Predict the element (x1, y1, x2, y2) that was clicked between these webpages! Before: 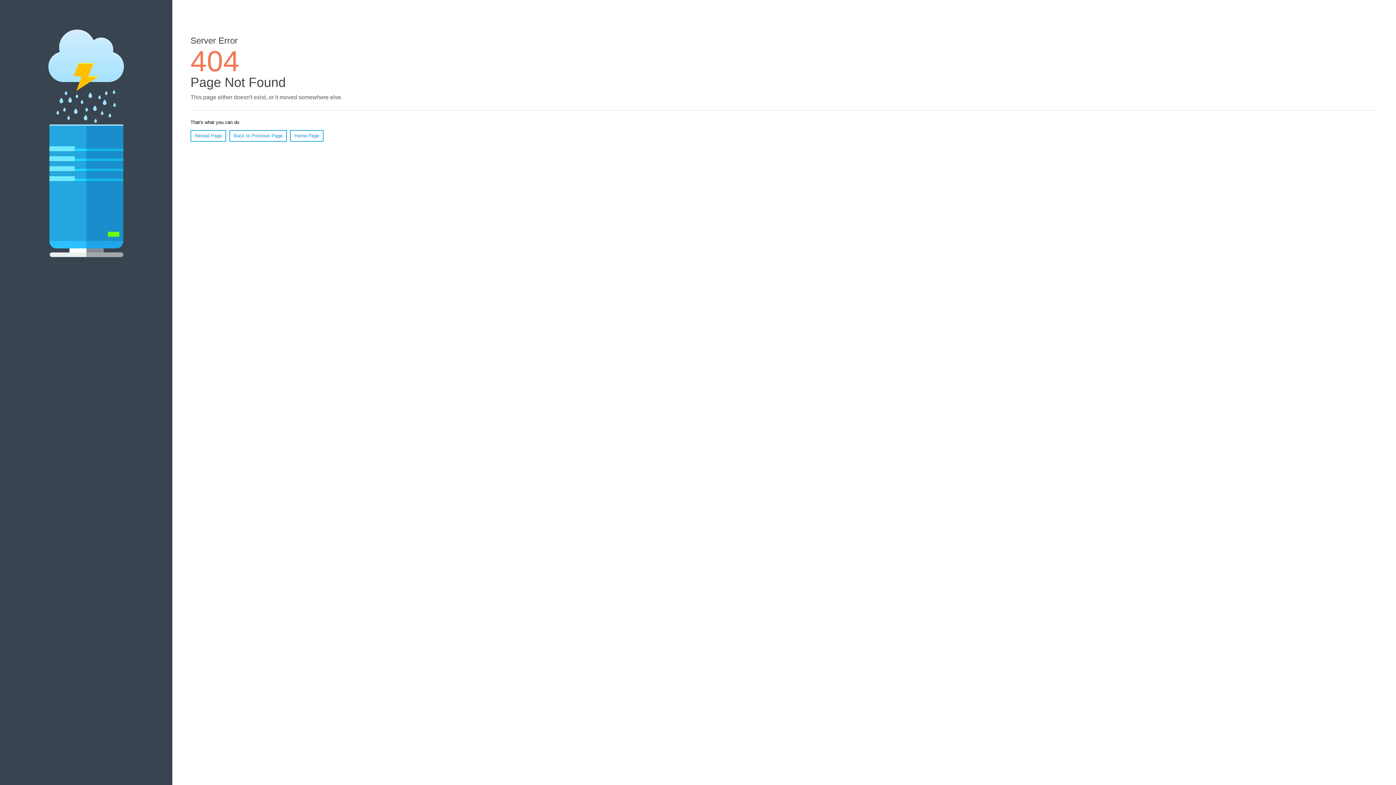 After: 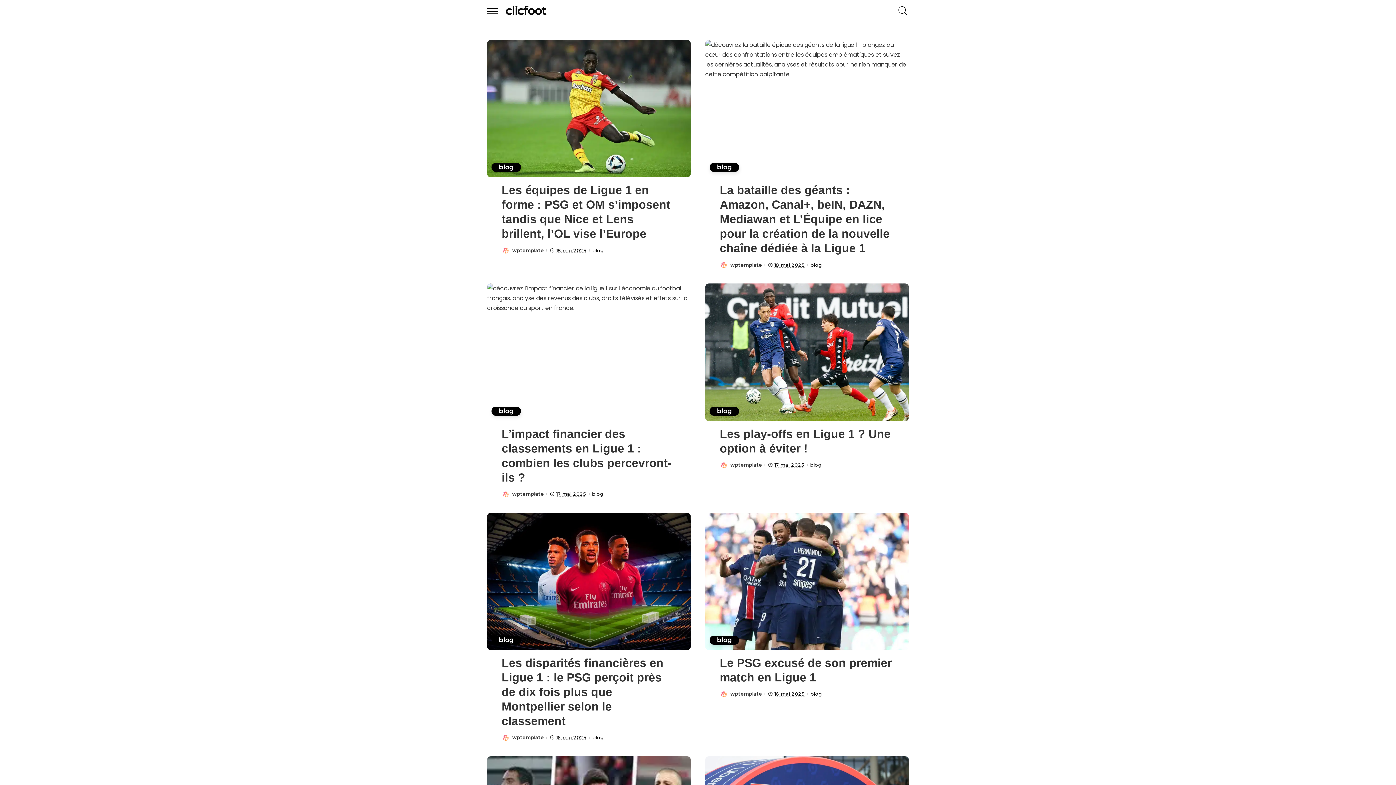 Action: bbox: (290, 130, 323, 141) label: Home Page